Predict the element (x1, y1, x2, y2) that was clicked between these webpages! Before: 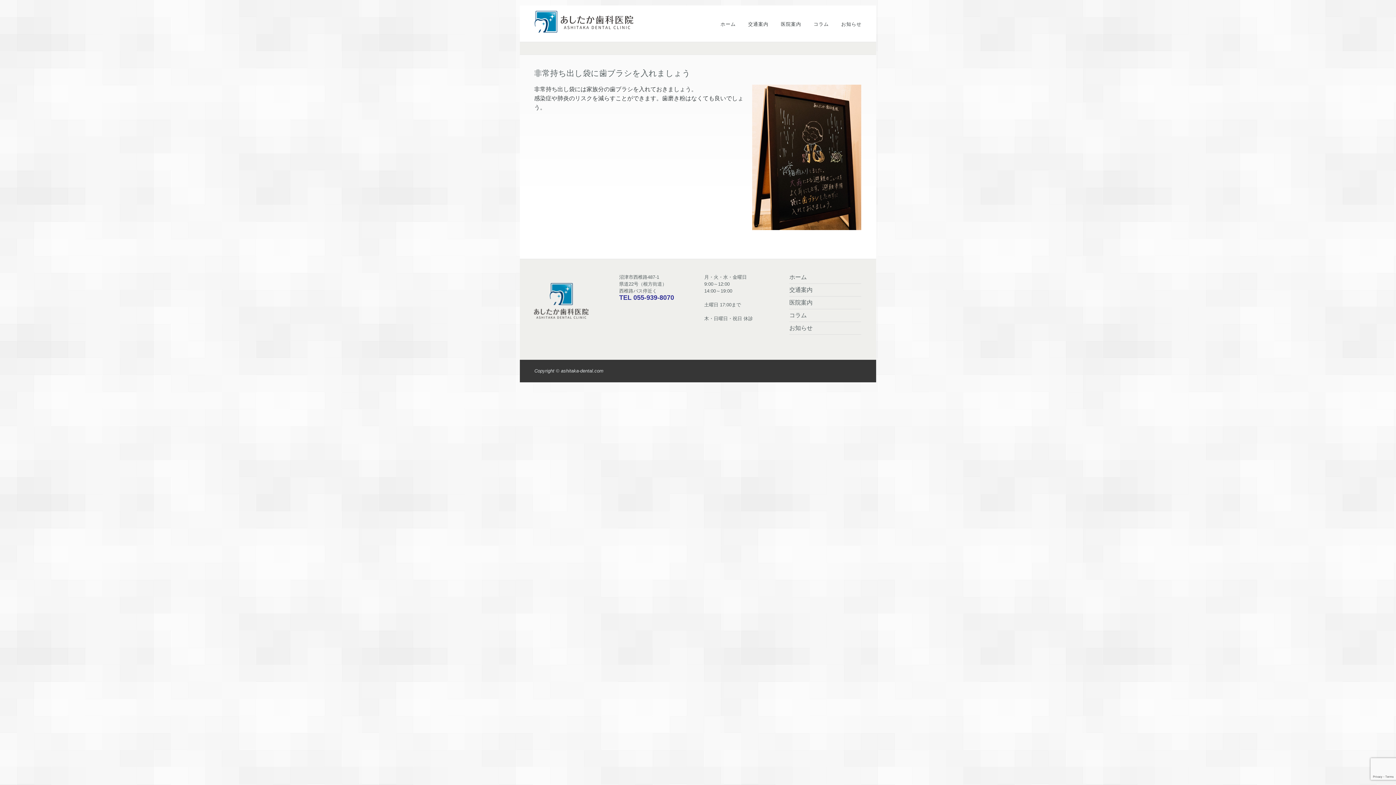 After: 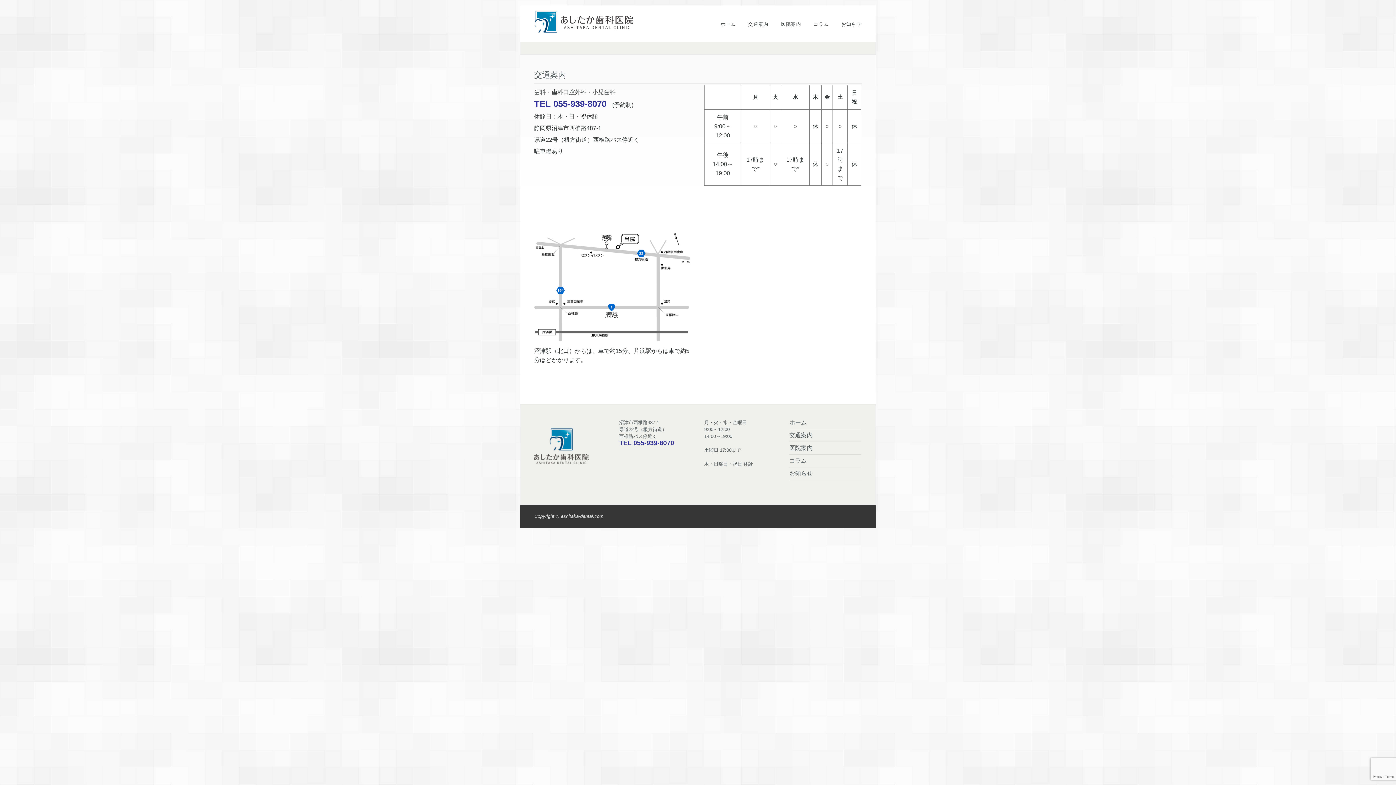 Action: bbox: (742, 21, 774, 26) label: 交通案内